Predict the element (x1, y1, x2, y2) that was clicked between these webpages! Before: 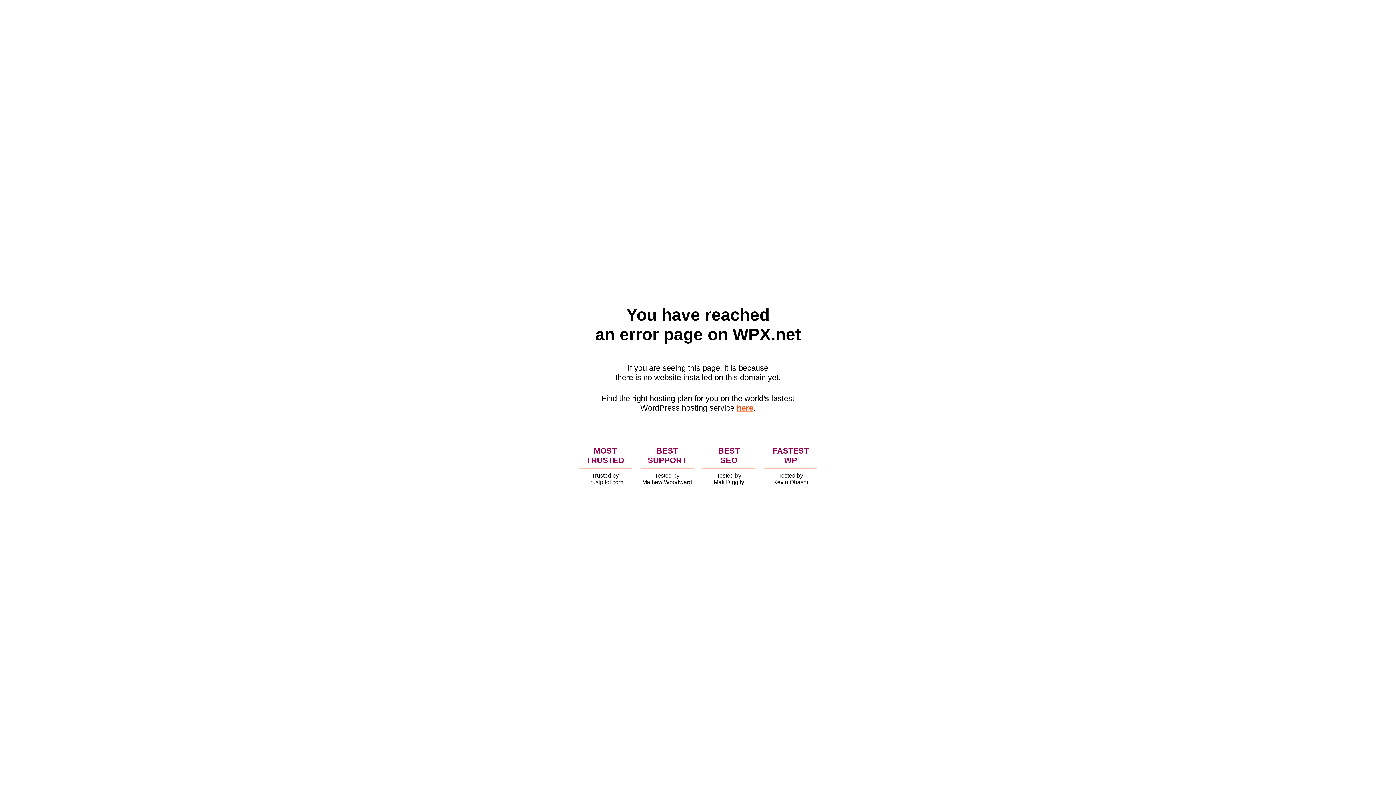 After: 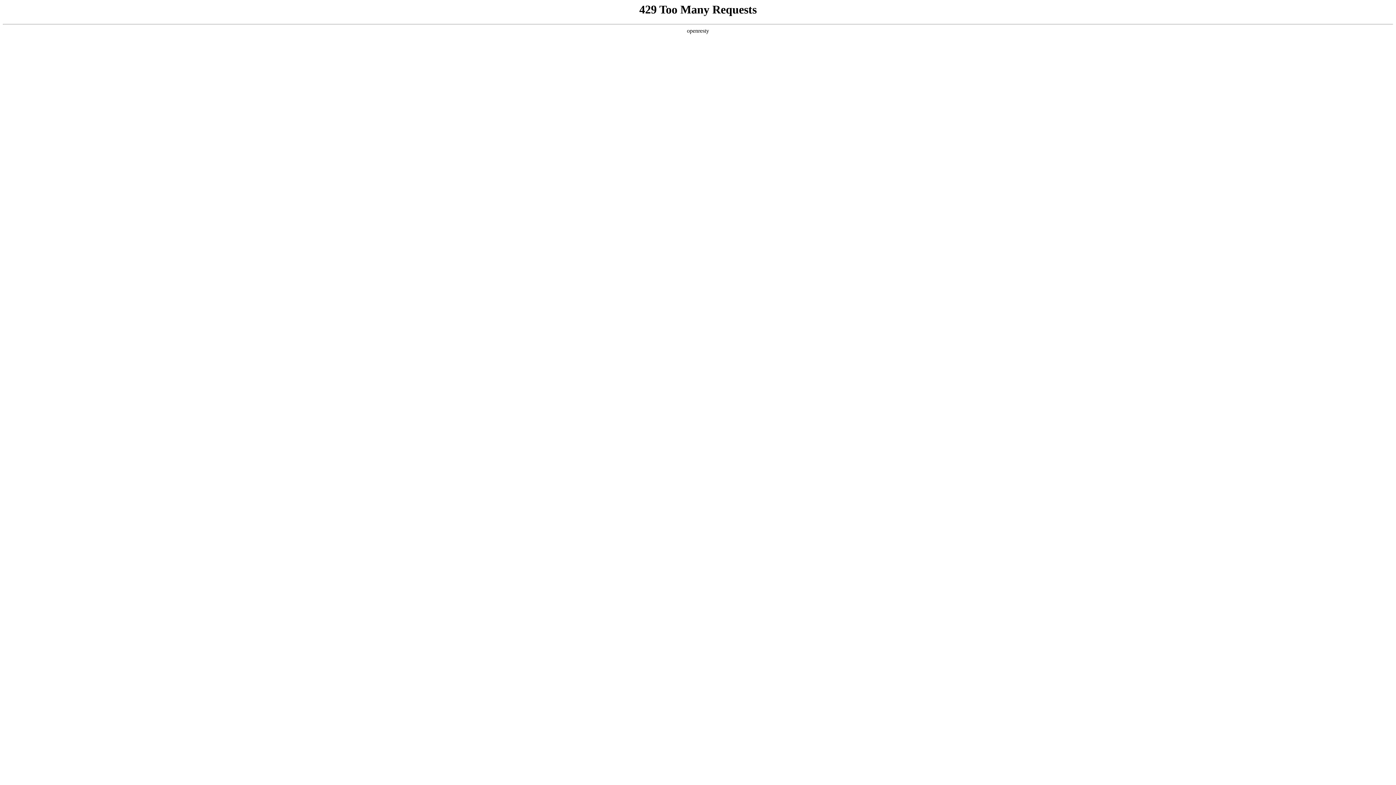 Action: label: here bbox: (736, 403, 753, 412)